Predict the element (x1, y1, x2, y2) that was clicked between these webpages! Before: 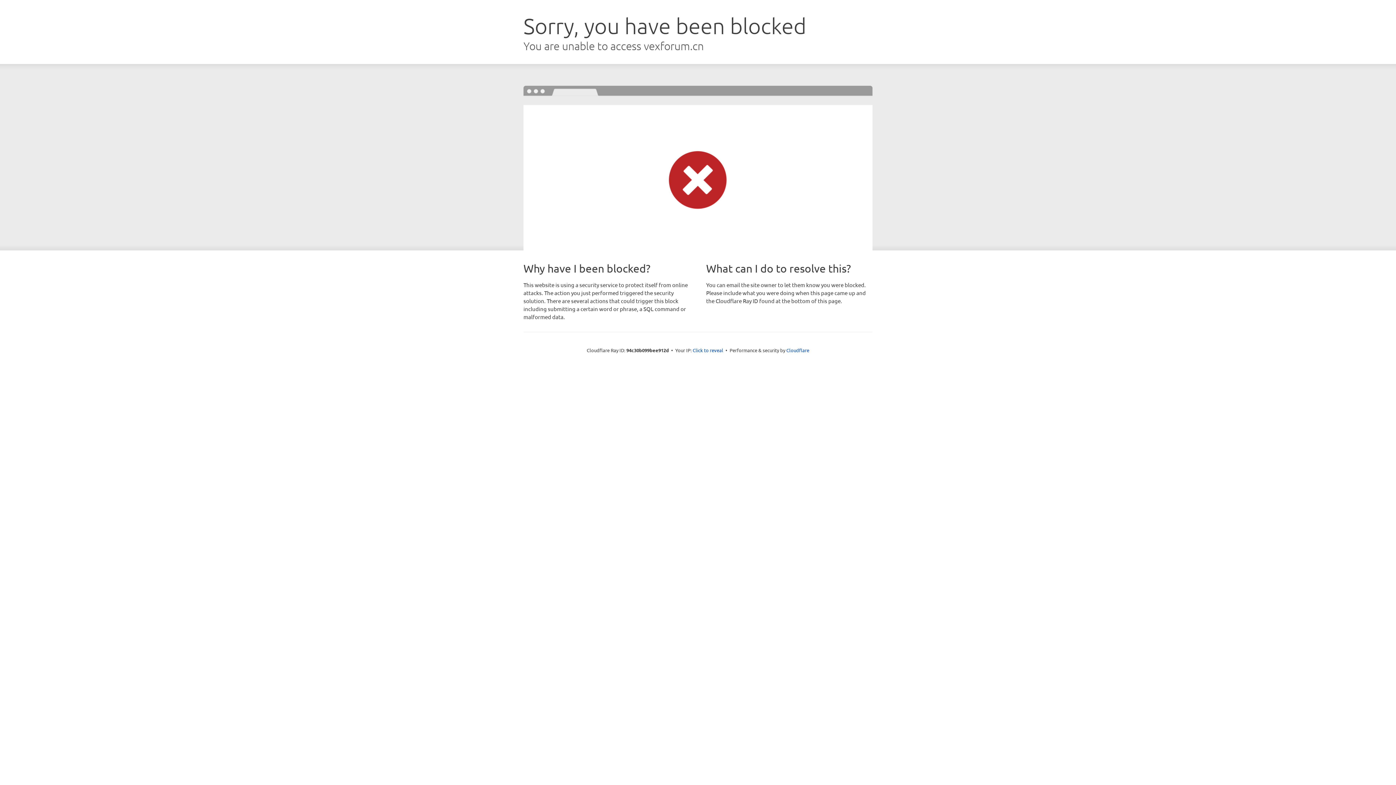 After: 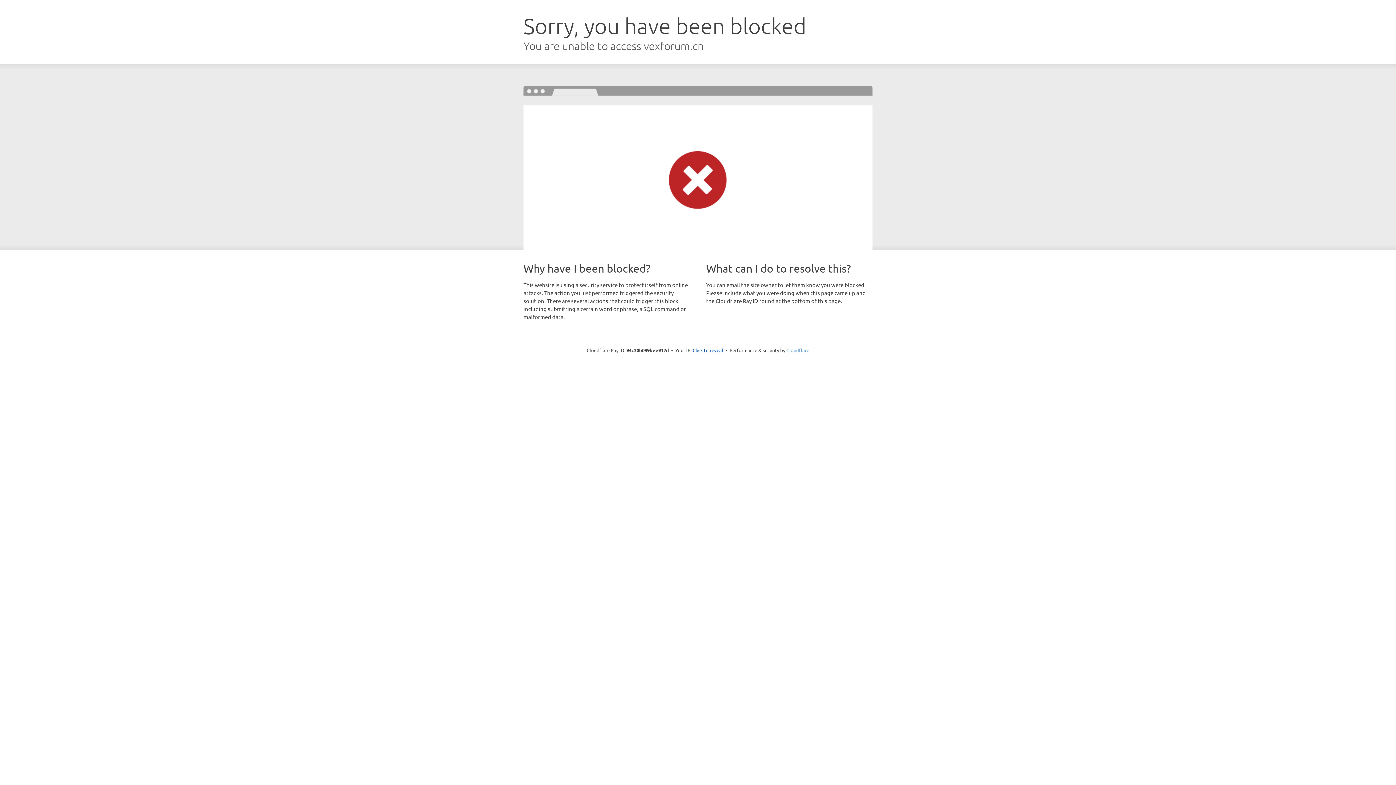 Action: label: Cloudflare bbox: (786, 347, 809, 353)